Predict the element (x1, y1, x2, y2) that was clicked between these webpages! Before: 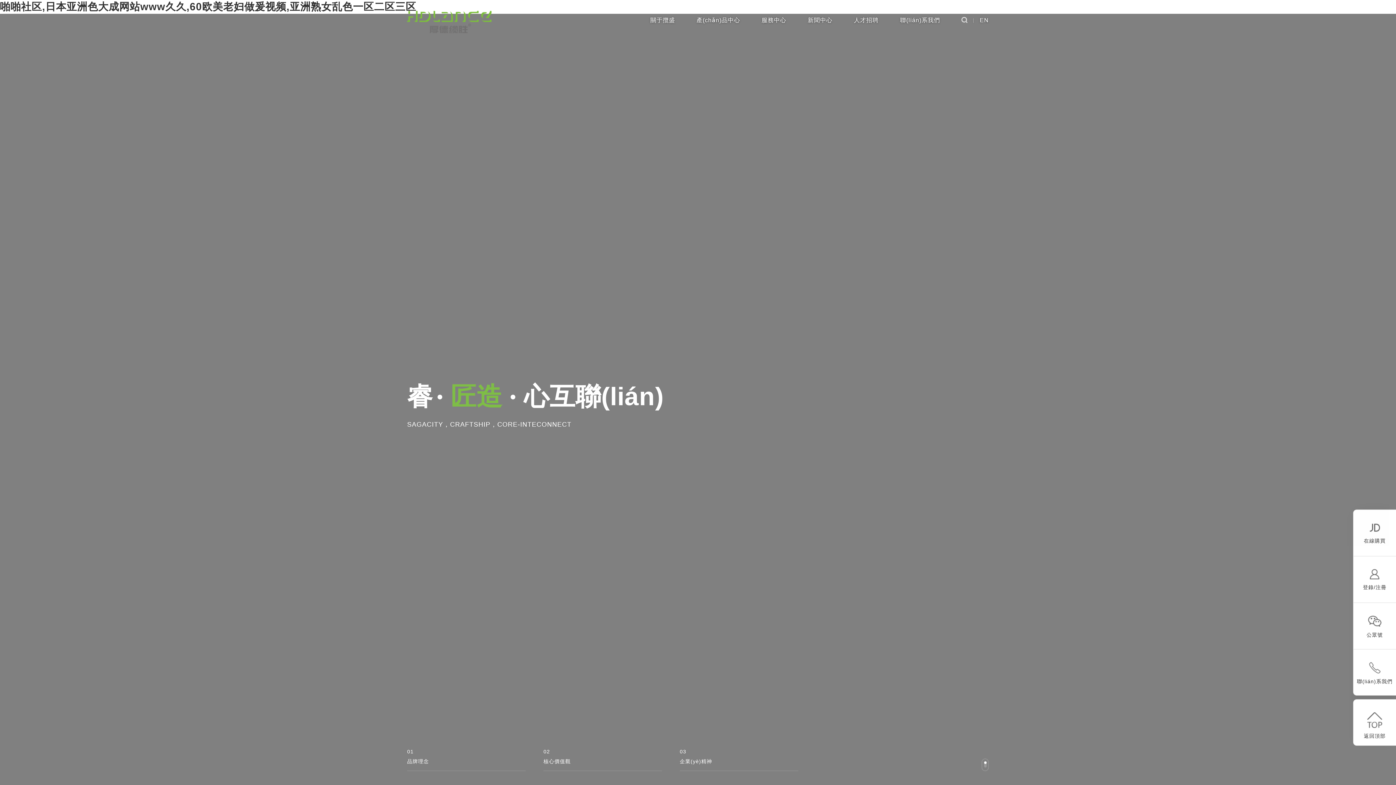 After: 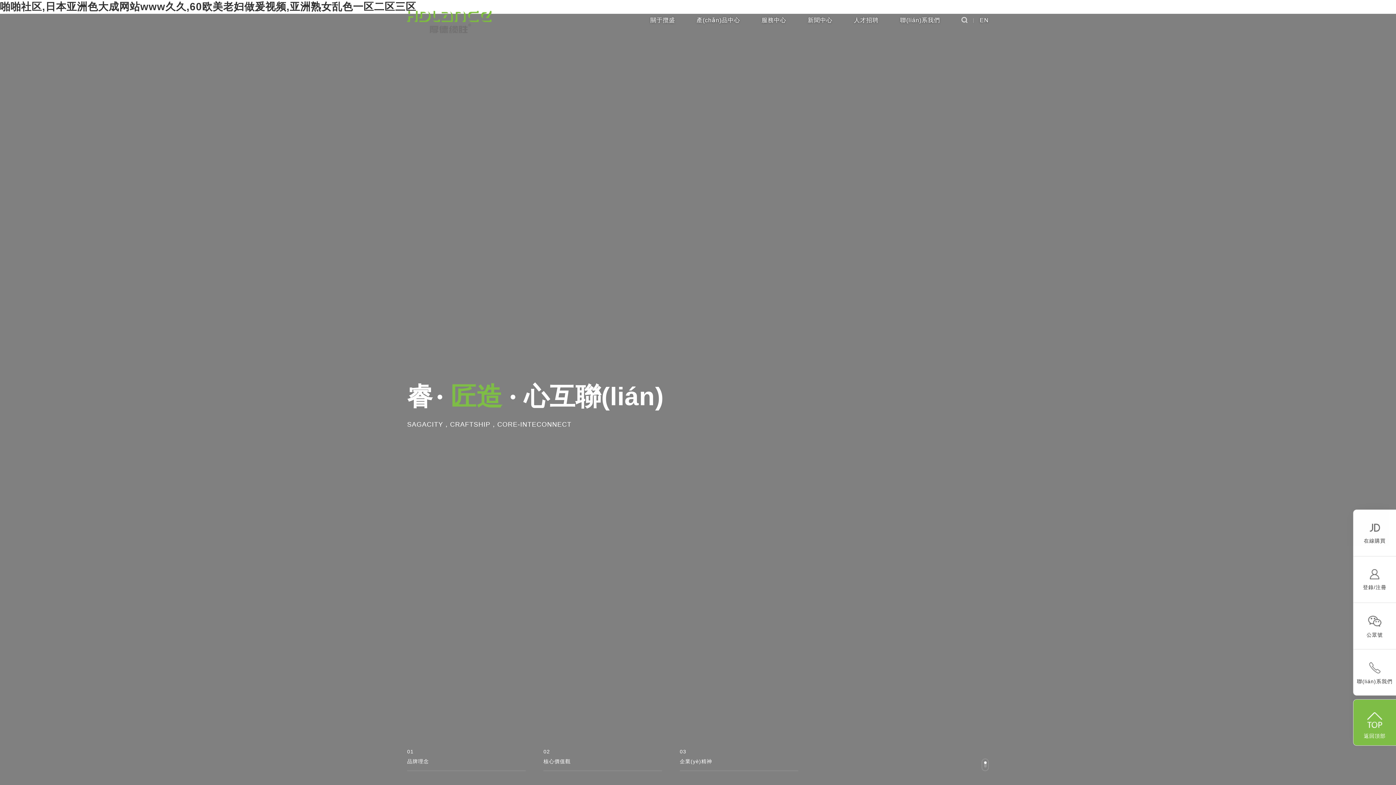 Action: bbox: (1353, 699, 1396, 746) label: 返回頂部